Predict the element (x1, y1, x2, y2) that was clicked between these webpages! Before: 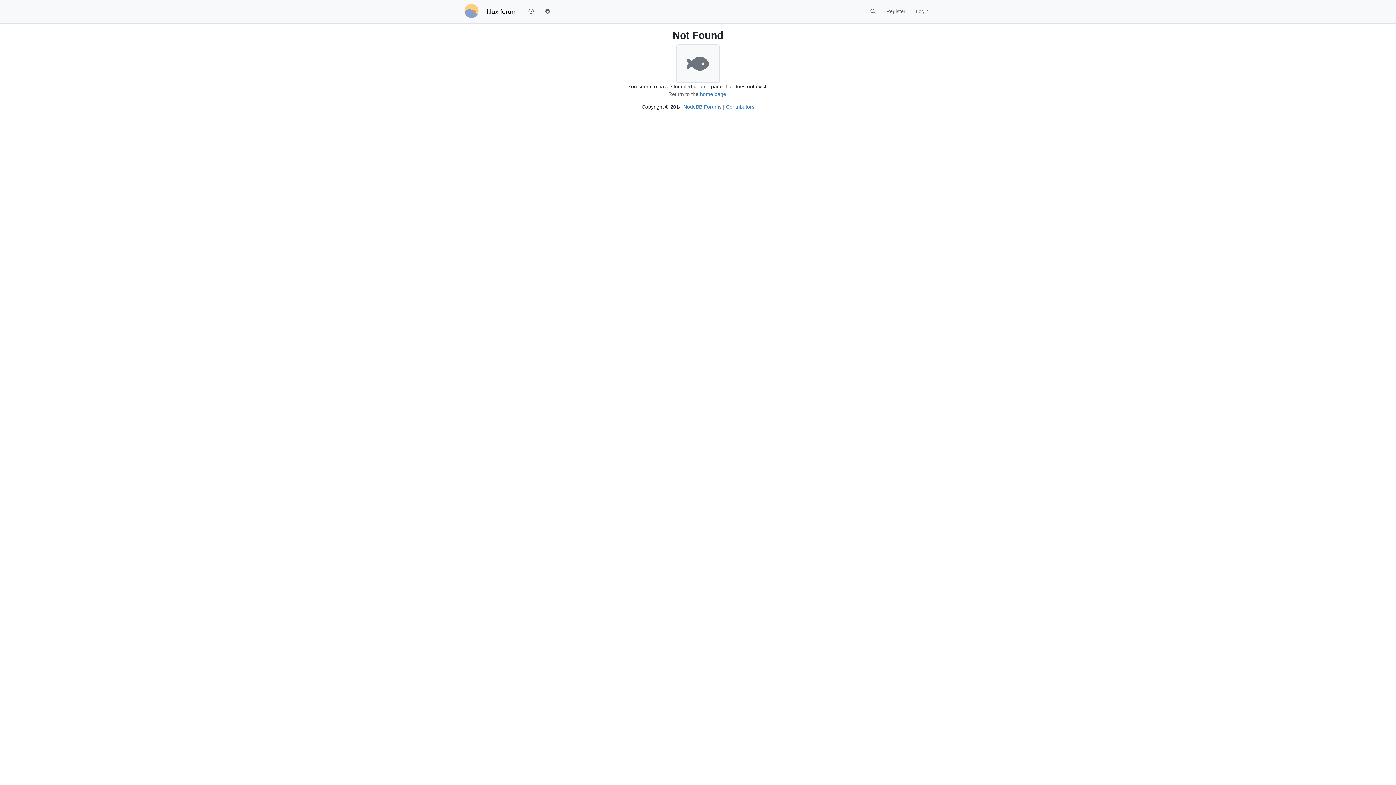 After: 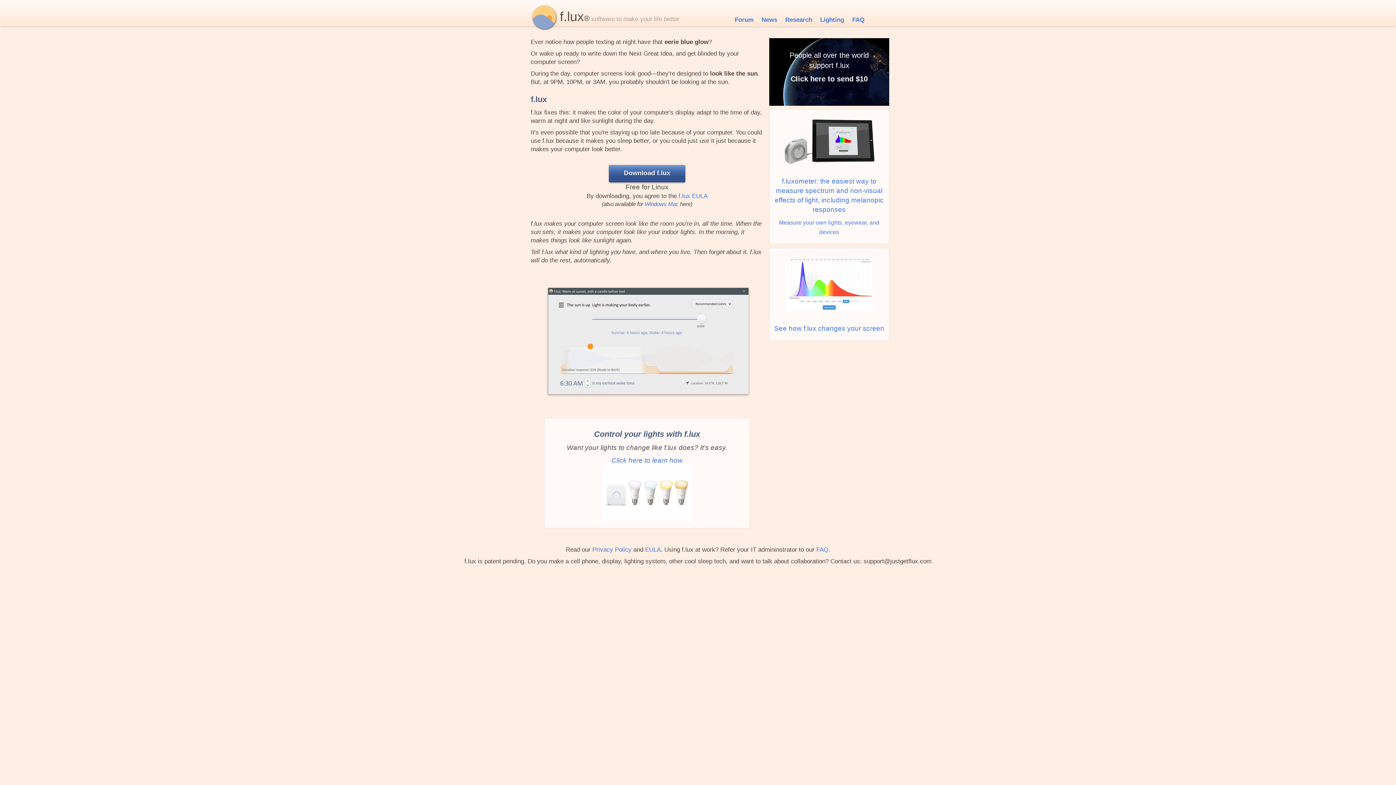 Action: bbox: (462, 0, 480, 23)